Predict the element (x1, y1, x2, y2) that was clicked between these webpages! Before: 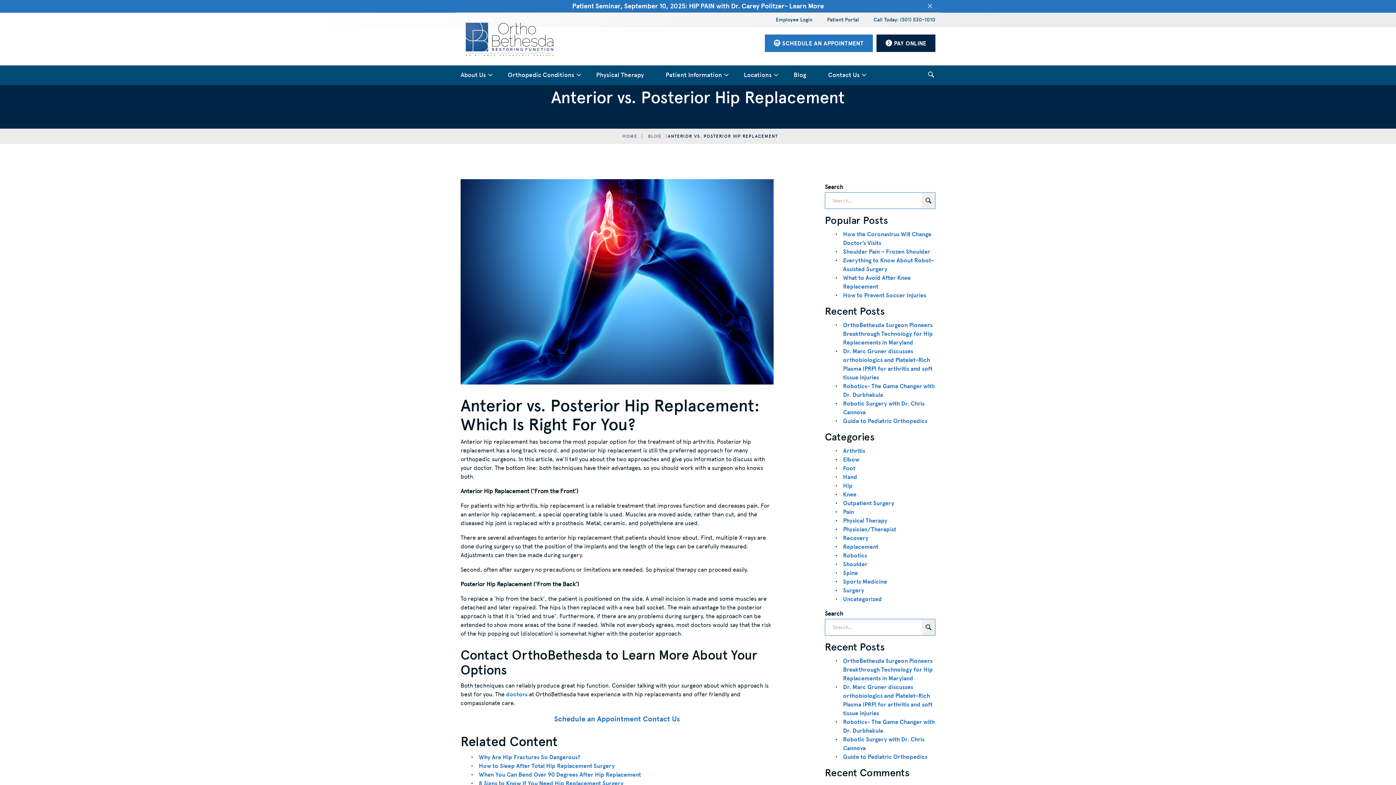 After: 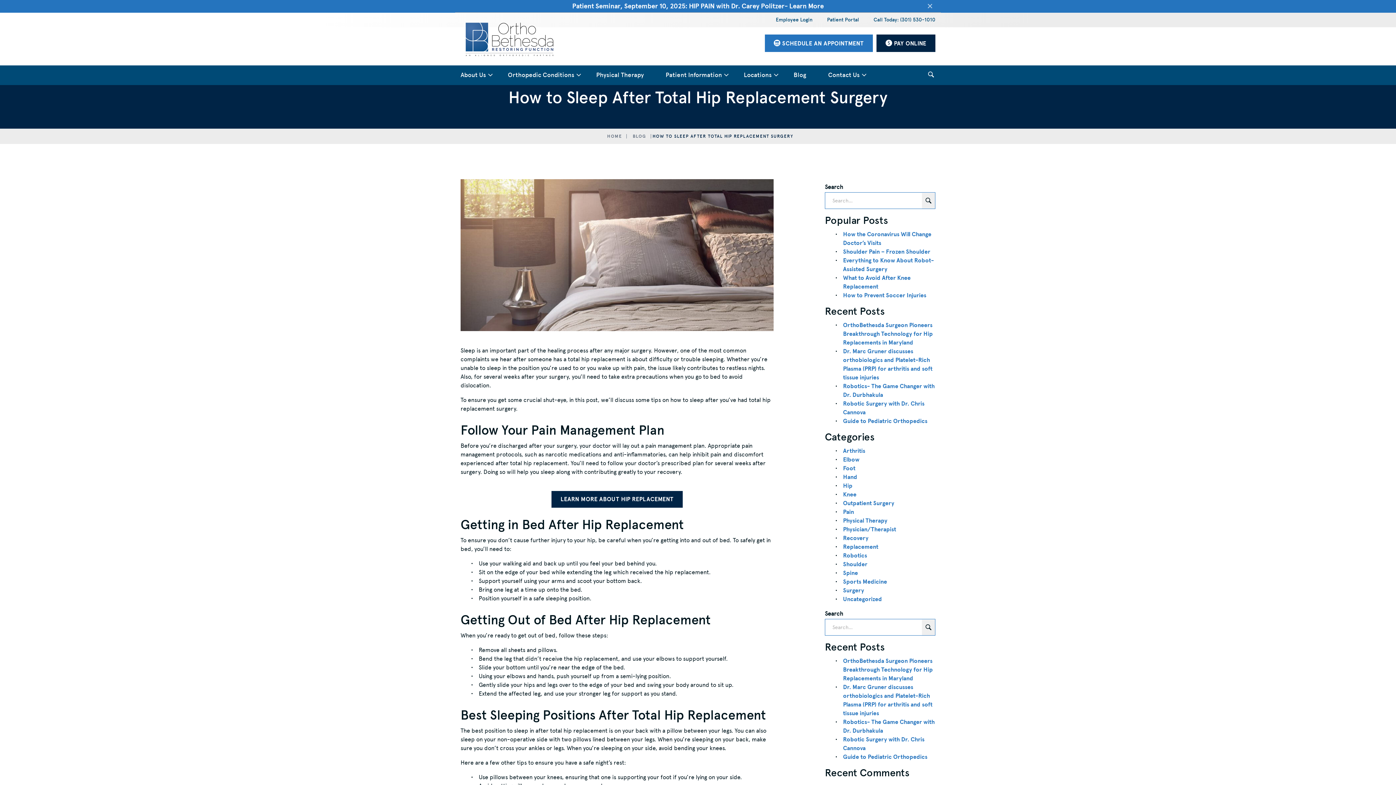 Action: bbox: (478, 763, 614, 770) label: How to Sleep After Total Hip Replacement Surgery